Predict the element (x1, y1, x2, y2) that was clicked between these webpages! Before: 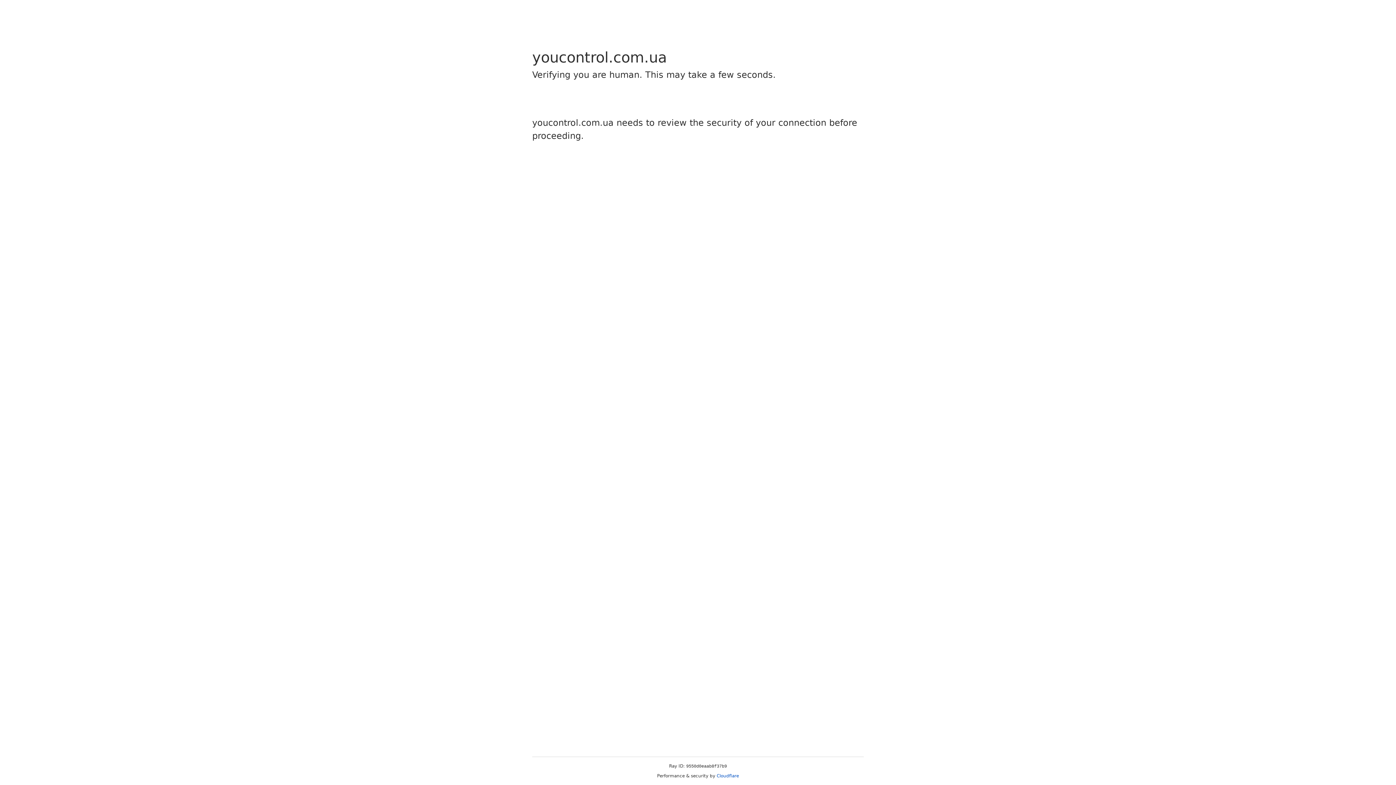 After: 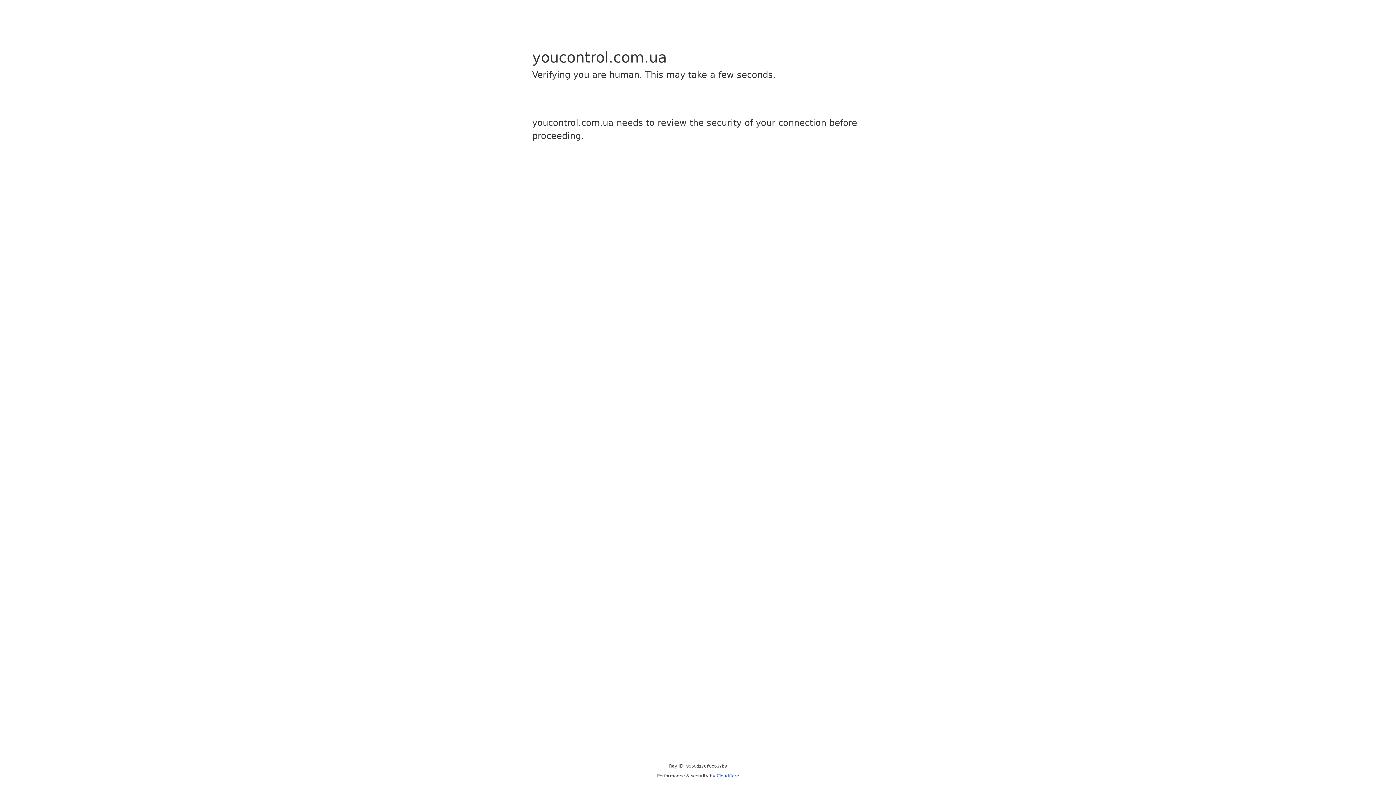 Action: bbox: (716, 773, 739, 778) label: Cloudflare